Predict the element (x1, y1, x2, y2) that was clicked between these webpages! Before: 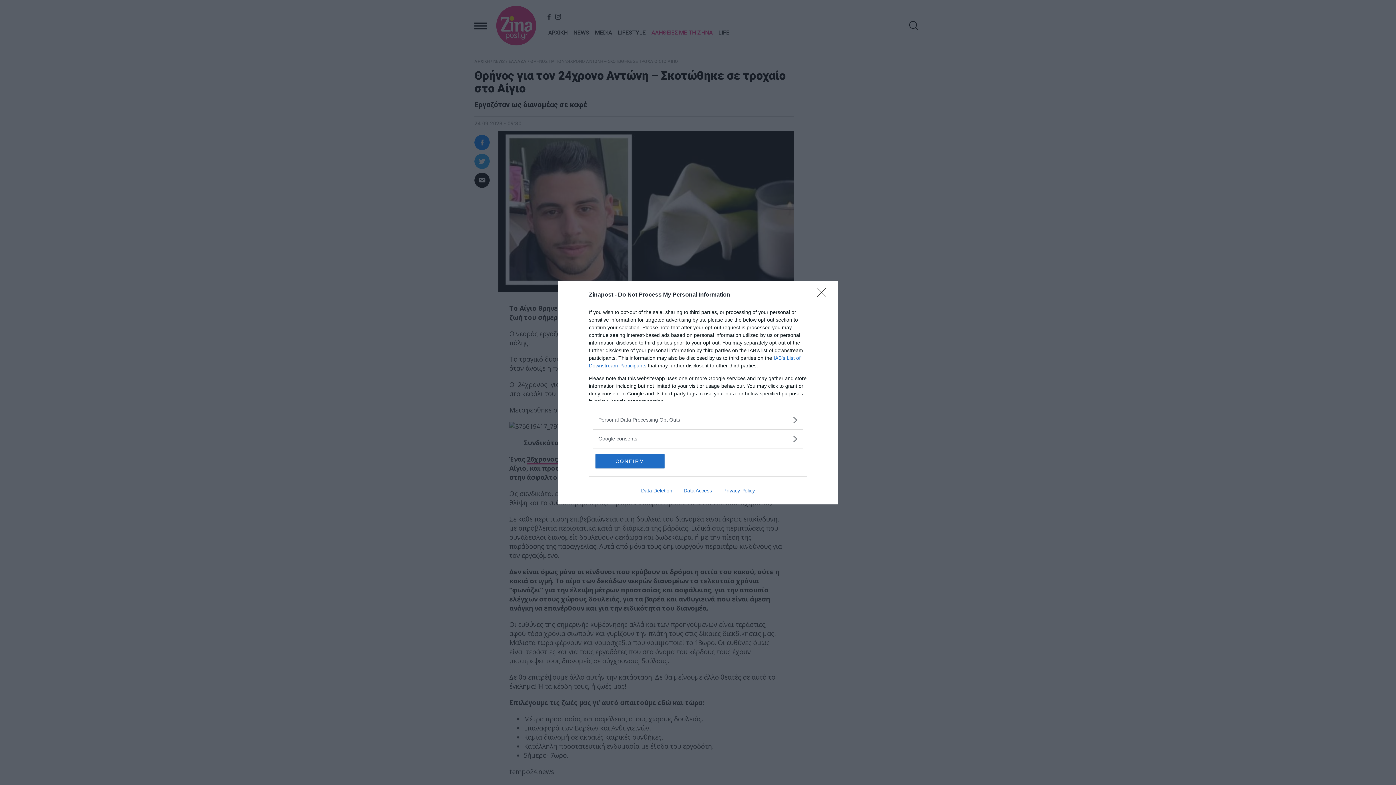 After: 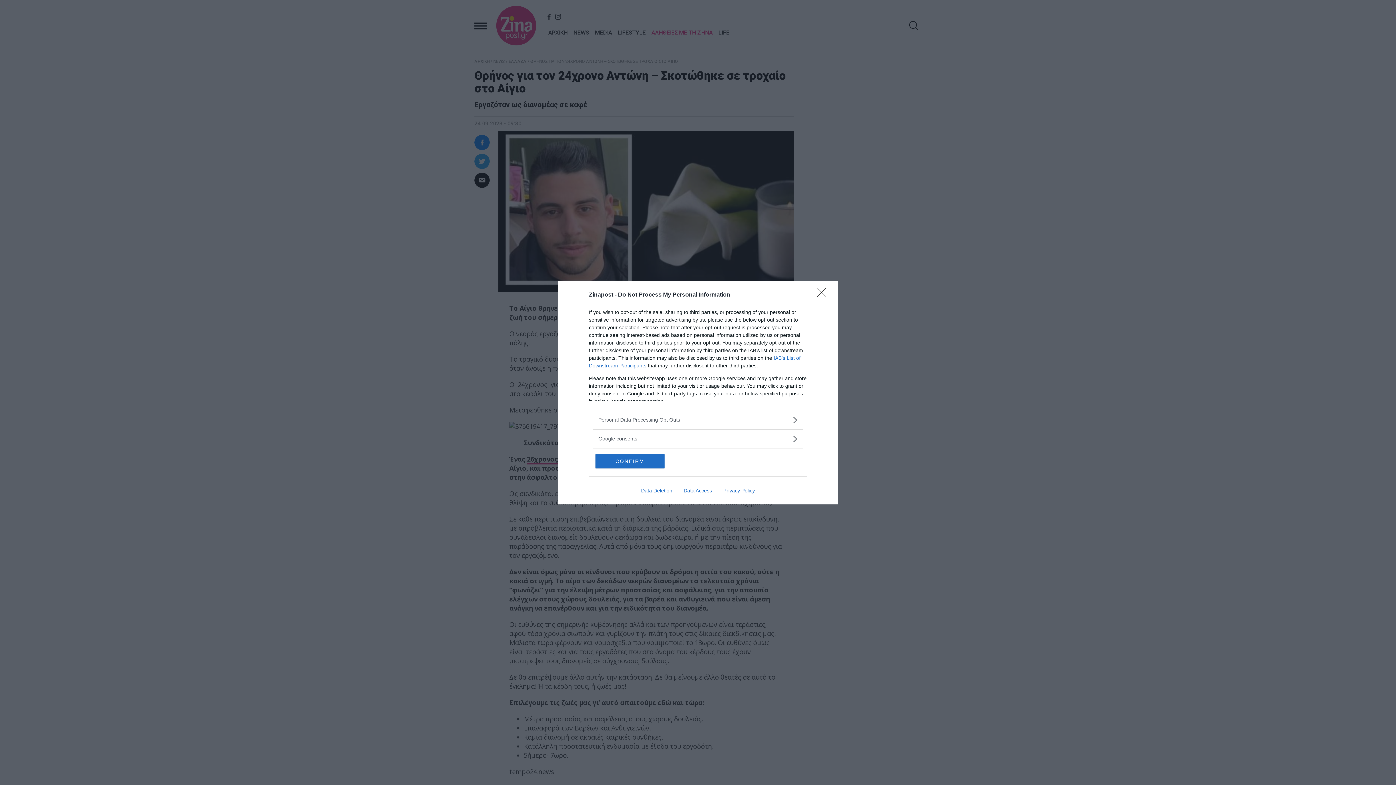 Action: bbox: (678, 487, 717, 493) label: Data Access